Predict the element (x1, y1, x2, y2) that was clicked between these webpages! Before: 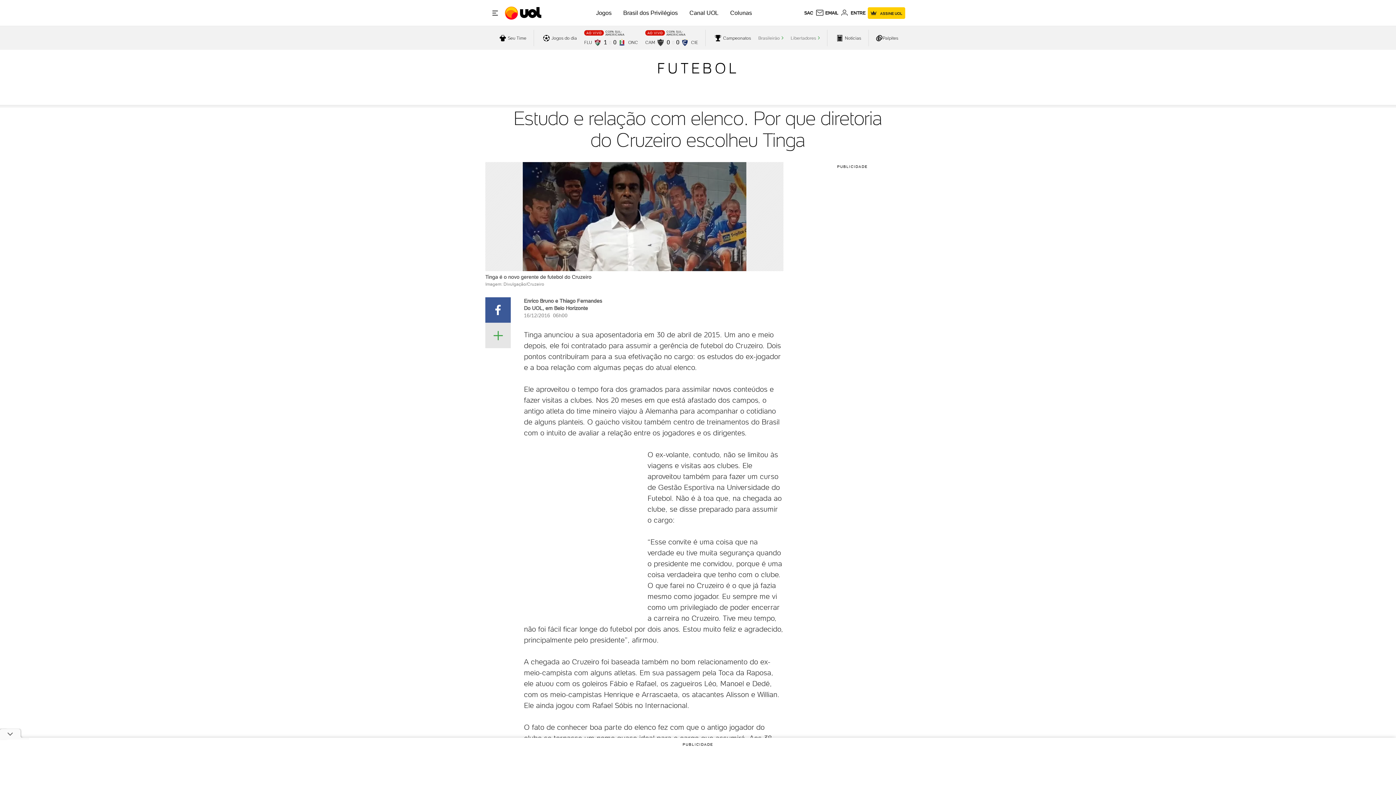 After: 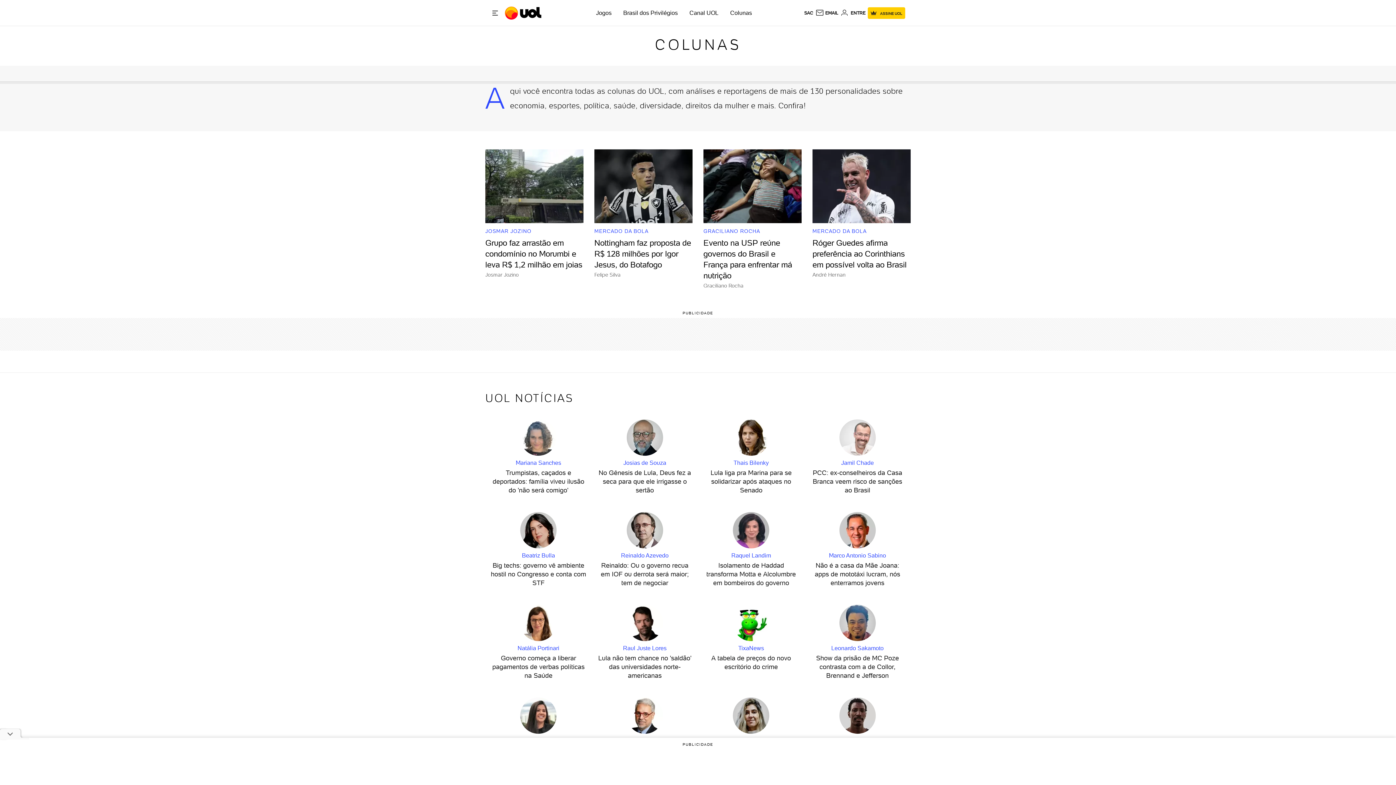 Action: bbox: (730, 9, 752, 16) label: Colunas